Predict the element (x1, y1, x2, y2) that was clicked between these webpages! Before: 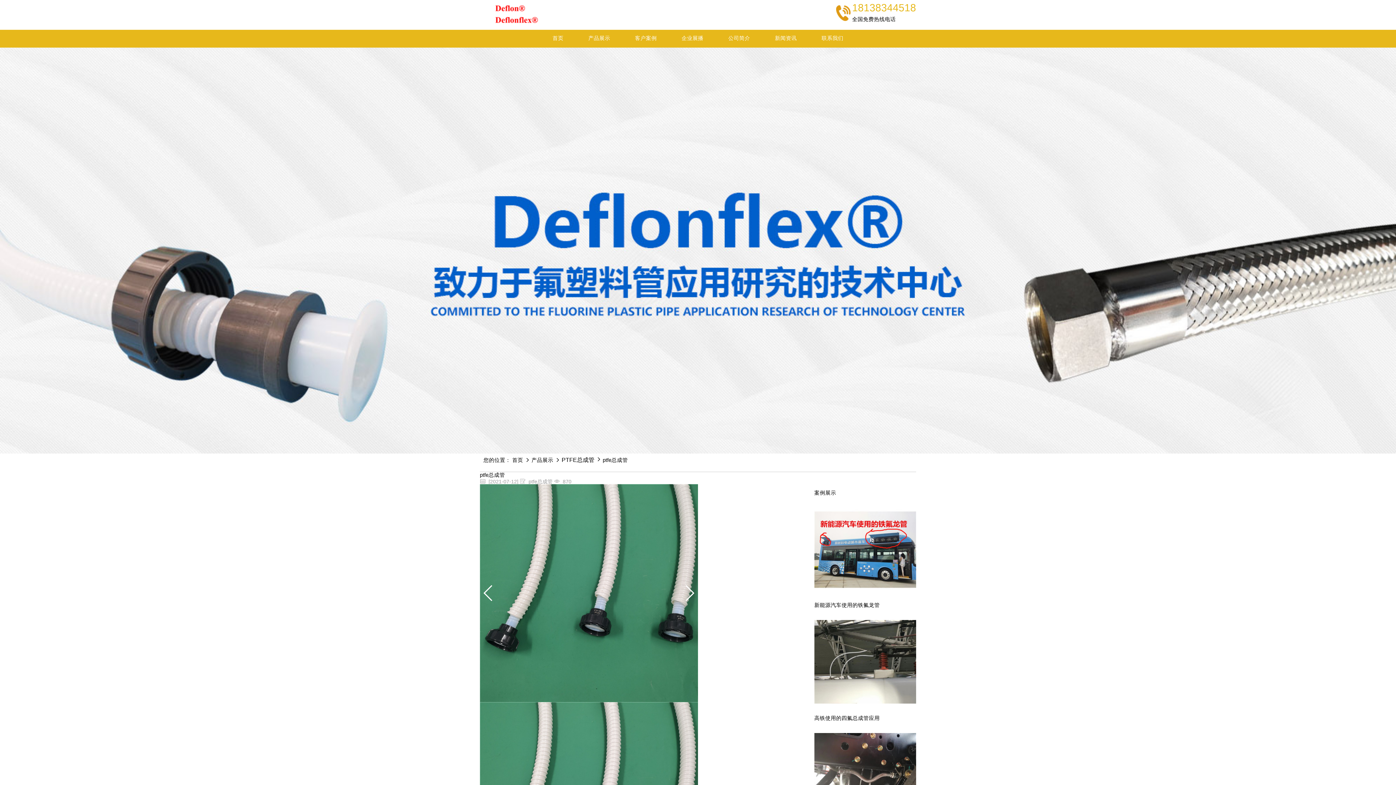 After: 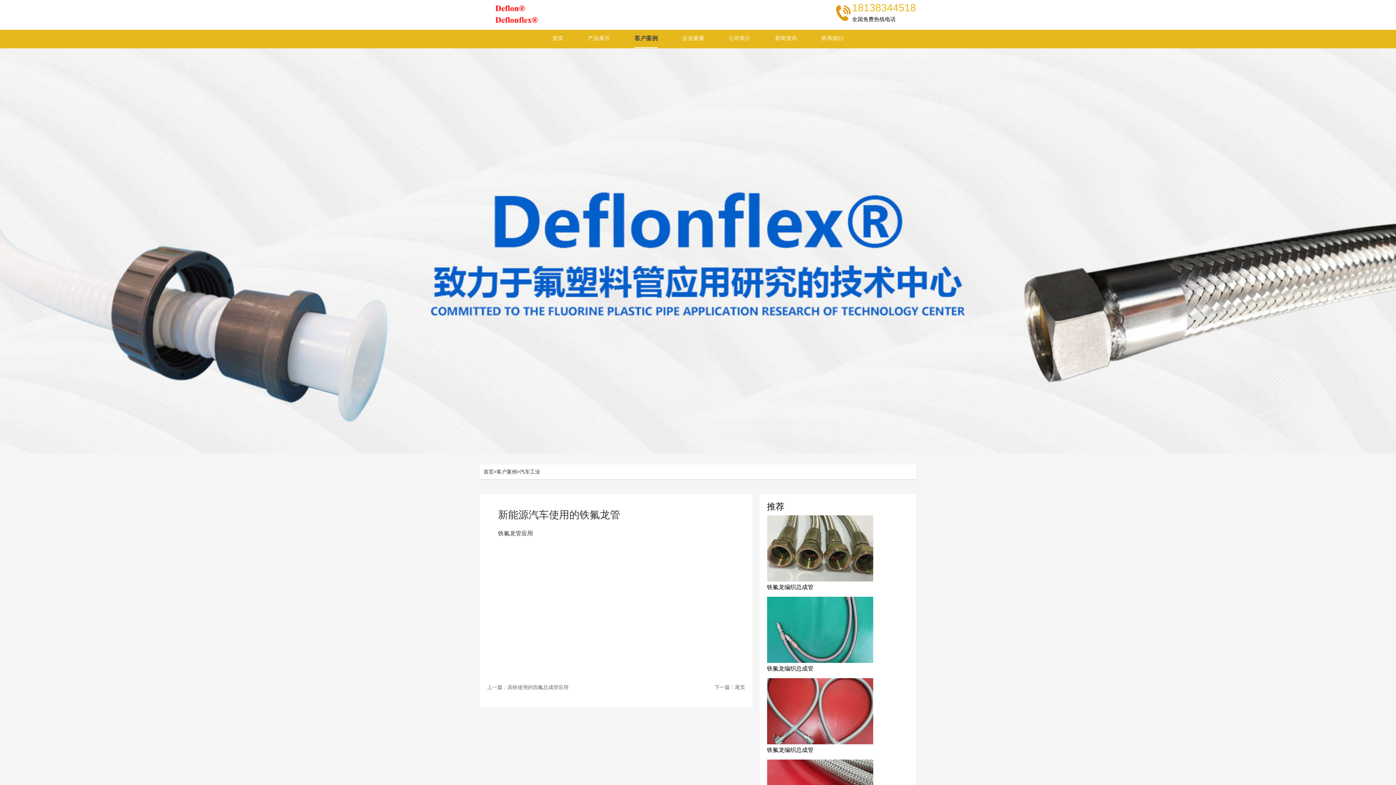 Action: bbox: (814, 507, 916, 609) label: 新能源汽车使用的铁氟龙管